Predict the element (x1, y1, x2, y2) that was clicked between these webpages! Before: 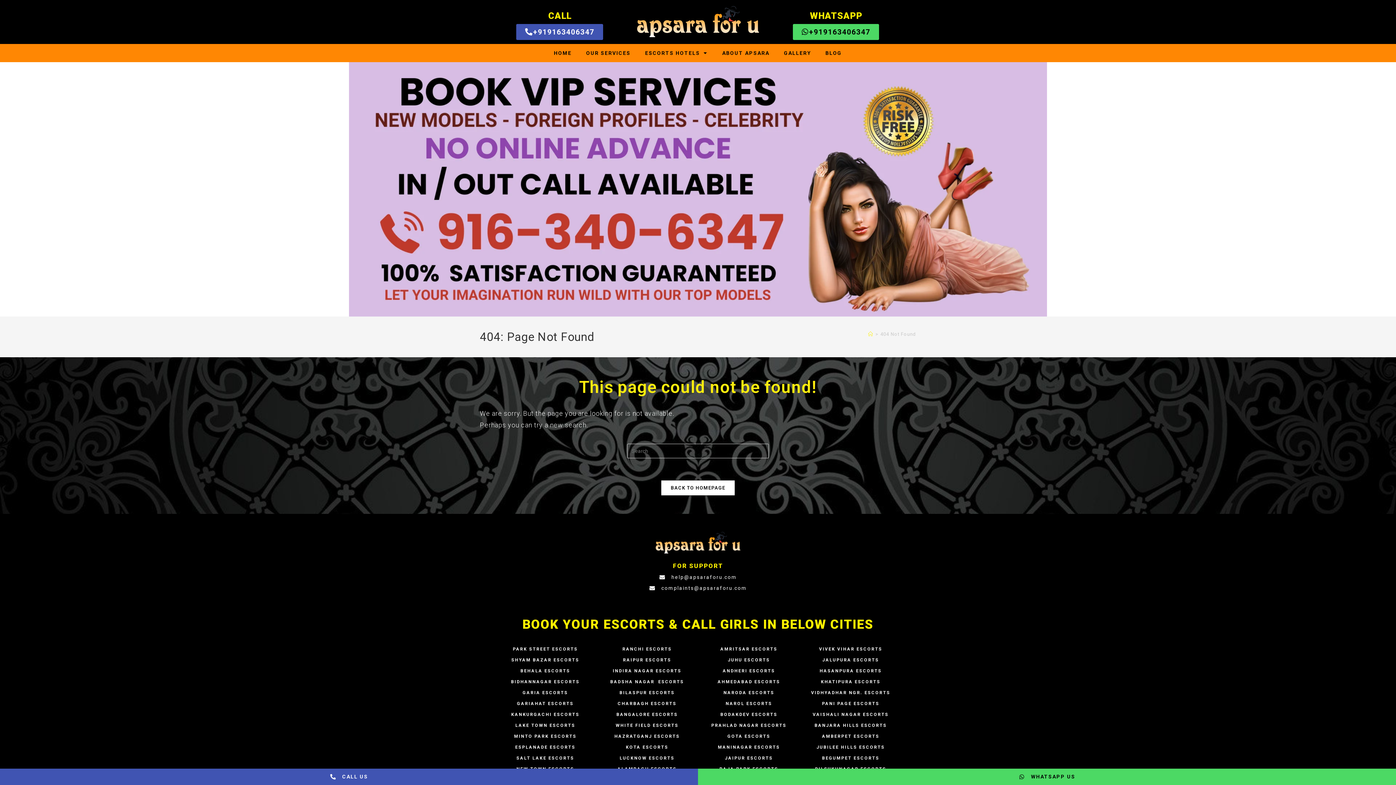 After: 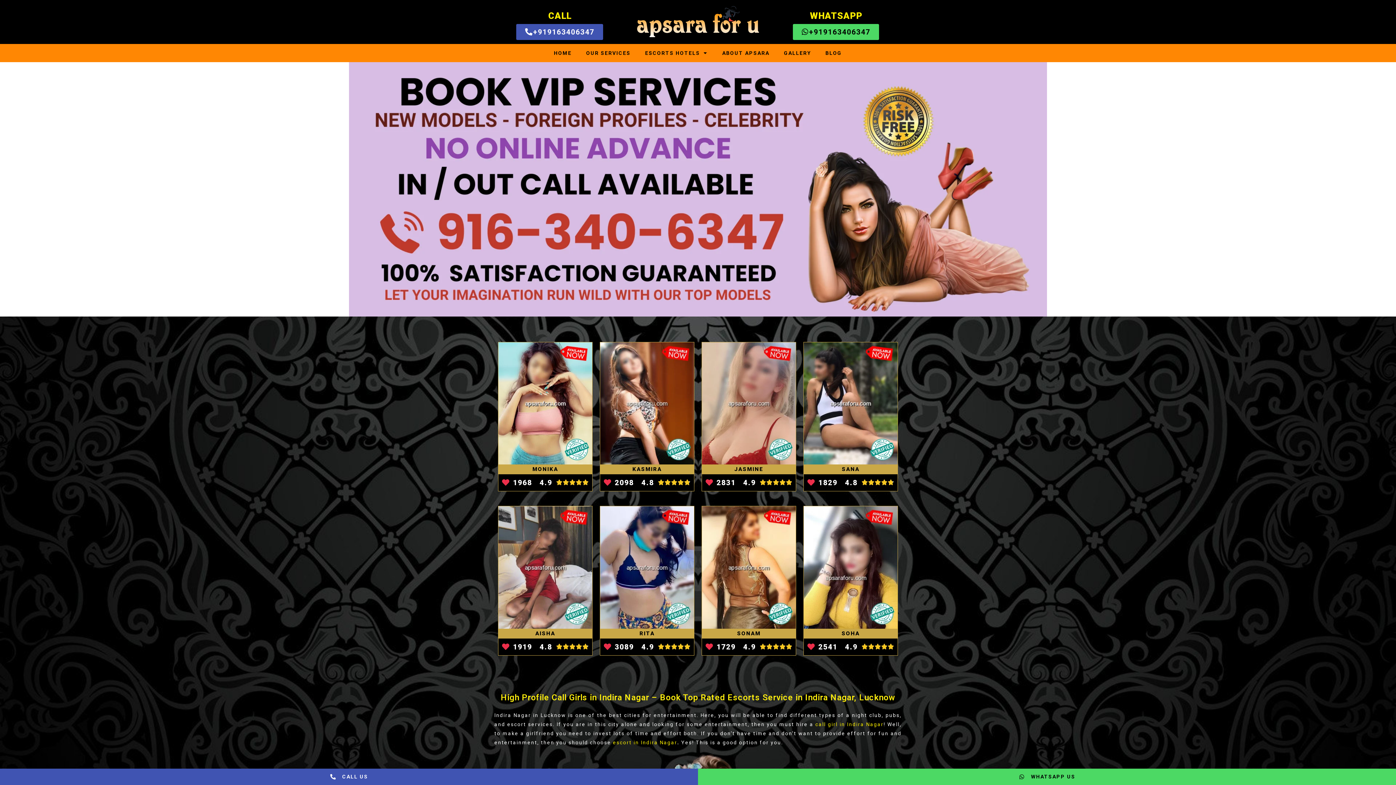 Action: label: INDIRA NAGAR ESCORTS bbox: (600, 665, 694, 676)